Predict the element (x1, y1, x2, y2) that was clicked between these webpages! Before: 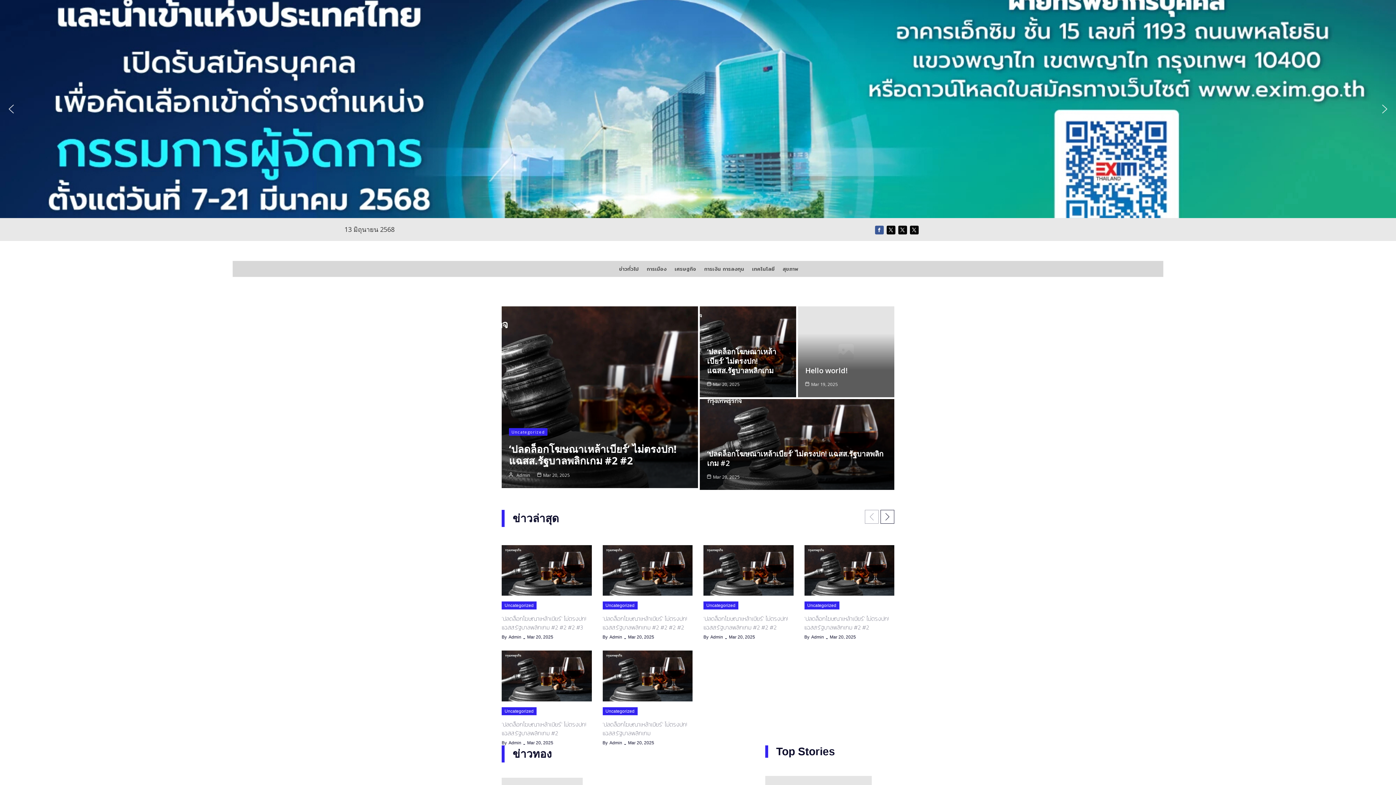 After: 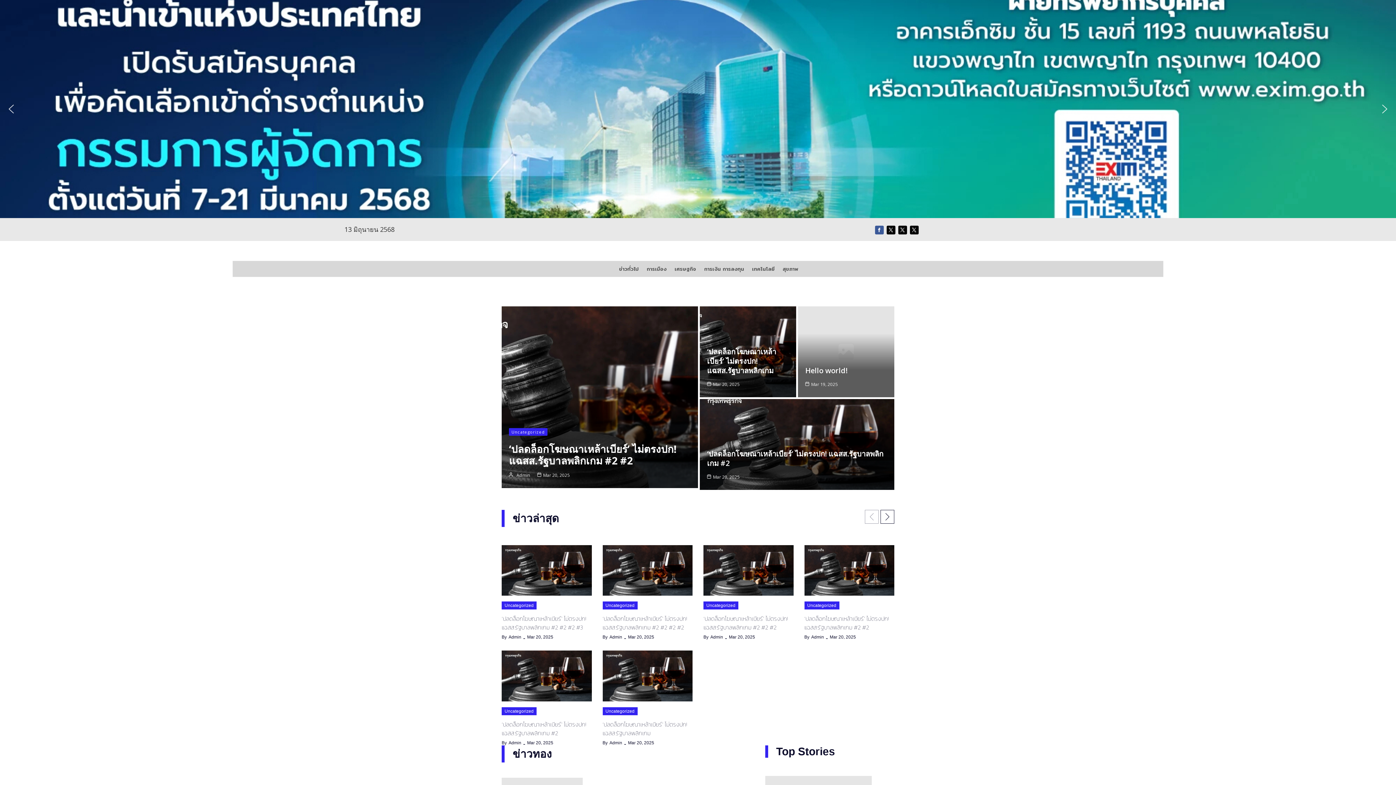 Action: label: ‘ปลดล็อกโฆษณาเหล้าเบียร์’ ไม่ตรงปก! แฉสส.รัฐบาลพลิกเกม #2 #2 #2 #3 bbox: (501, 614, 586, 632)